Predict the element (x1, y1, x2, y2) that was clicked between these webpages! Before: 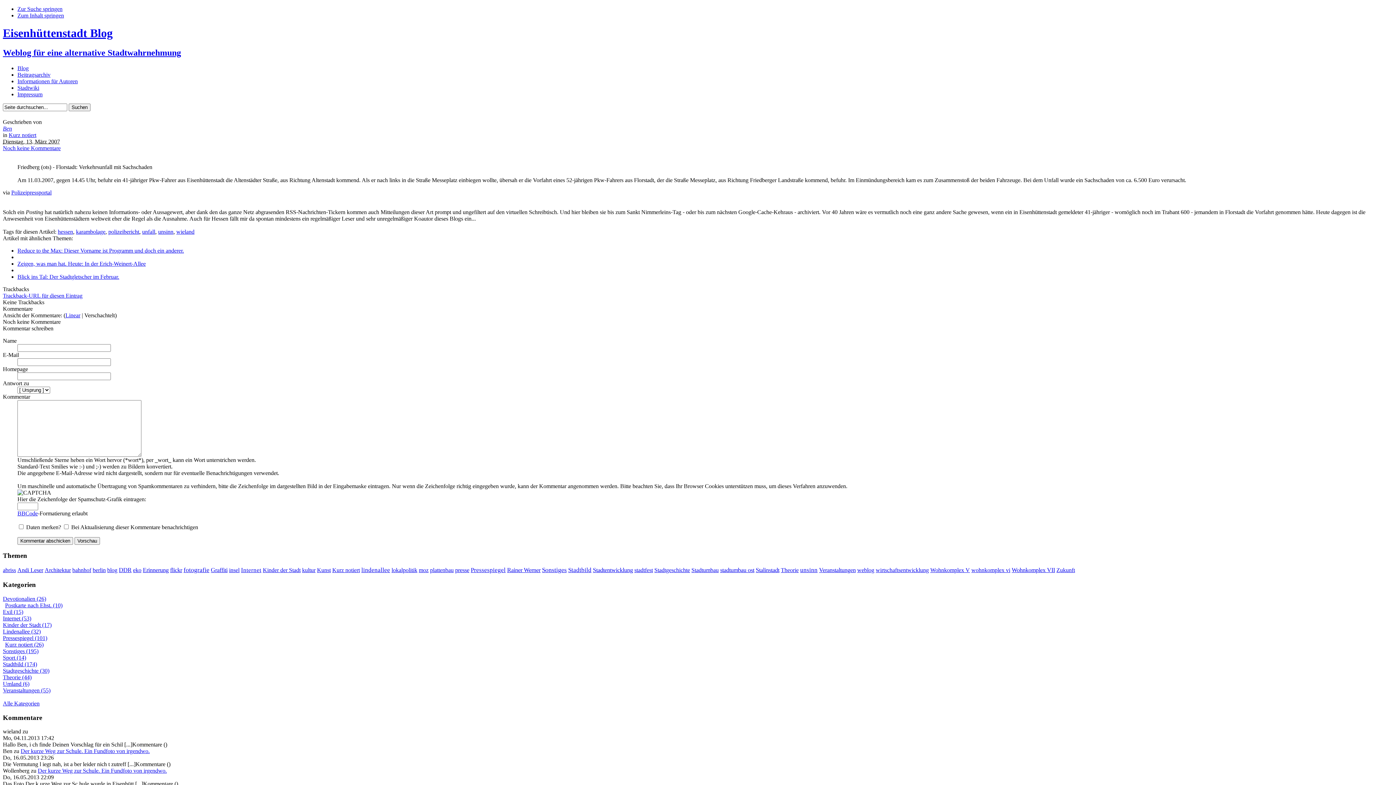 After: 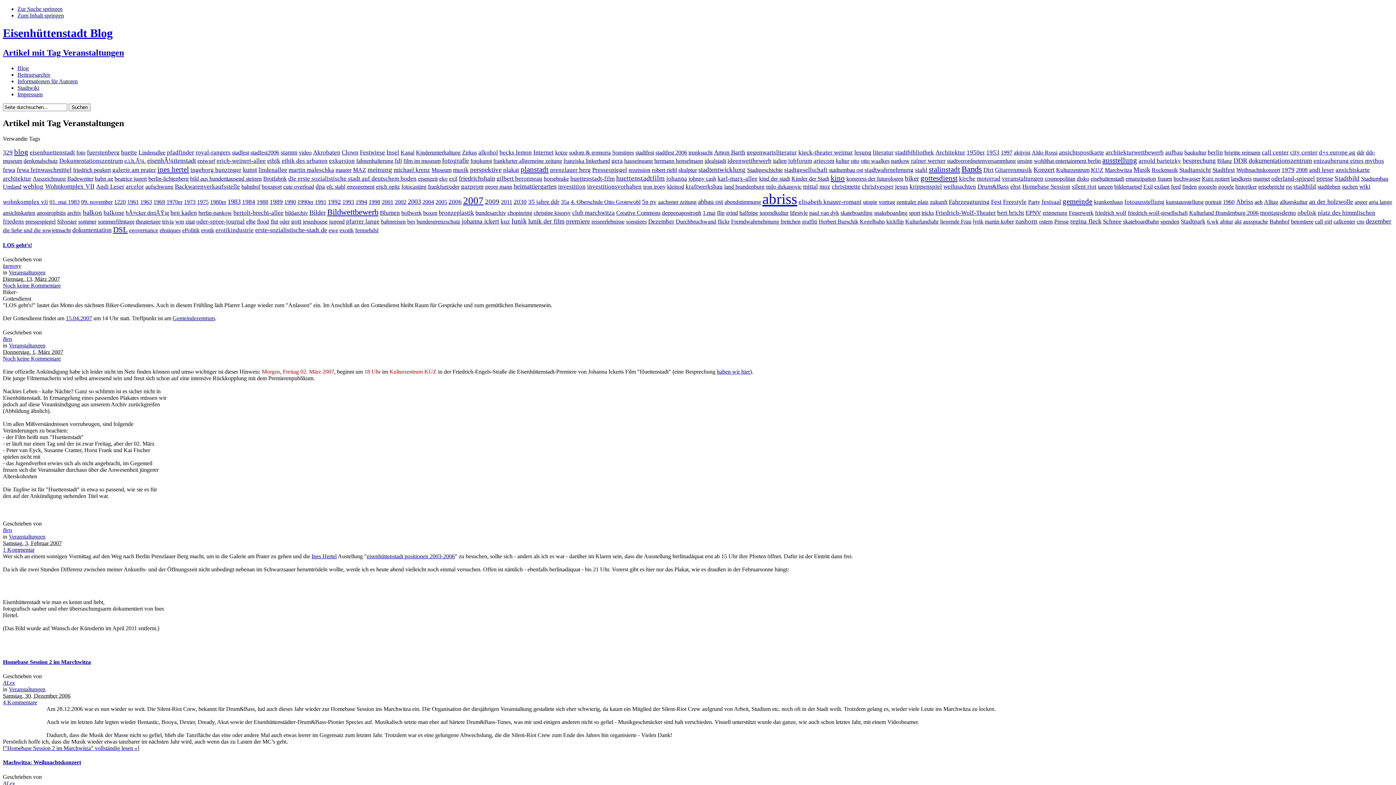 Action: bbox: (819, 567, 856, 573) label: Veranstaltungen